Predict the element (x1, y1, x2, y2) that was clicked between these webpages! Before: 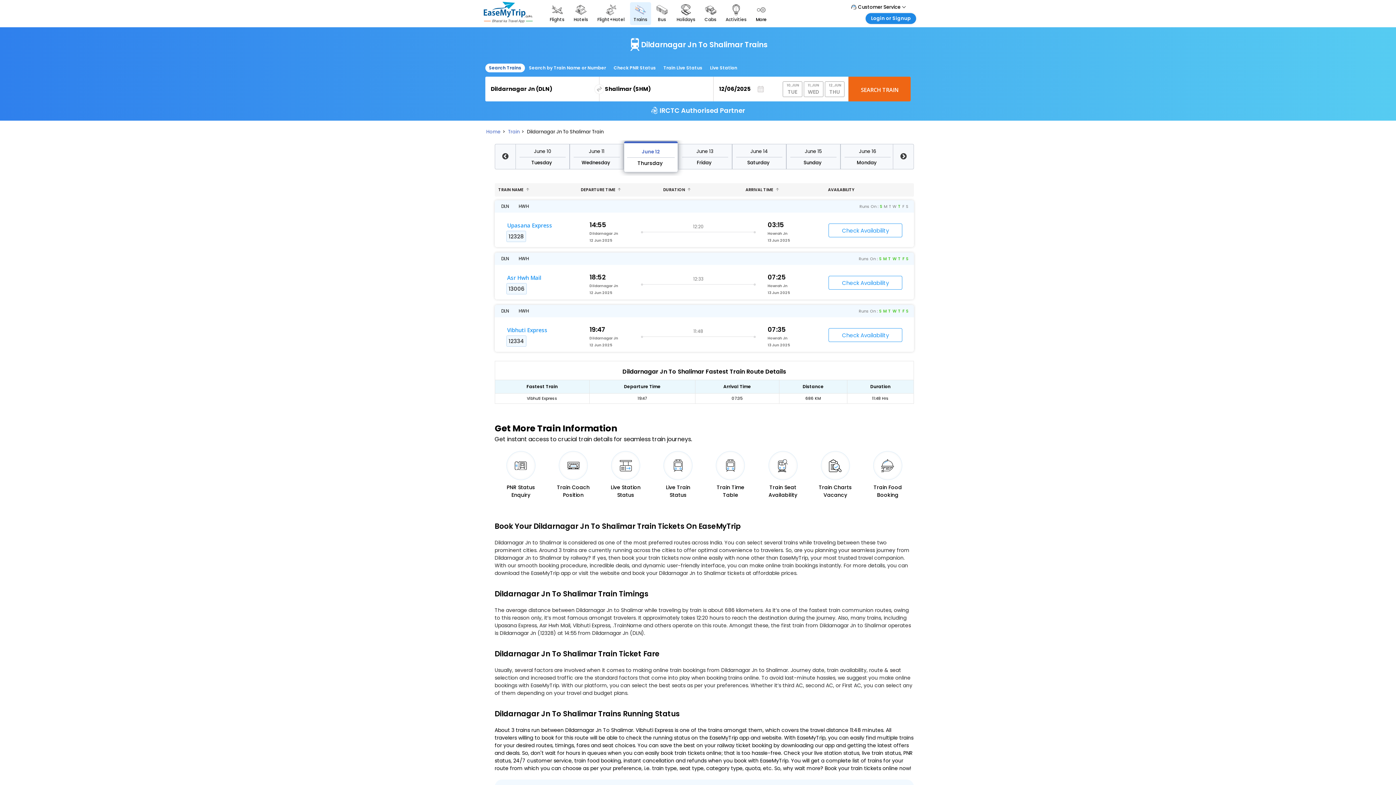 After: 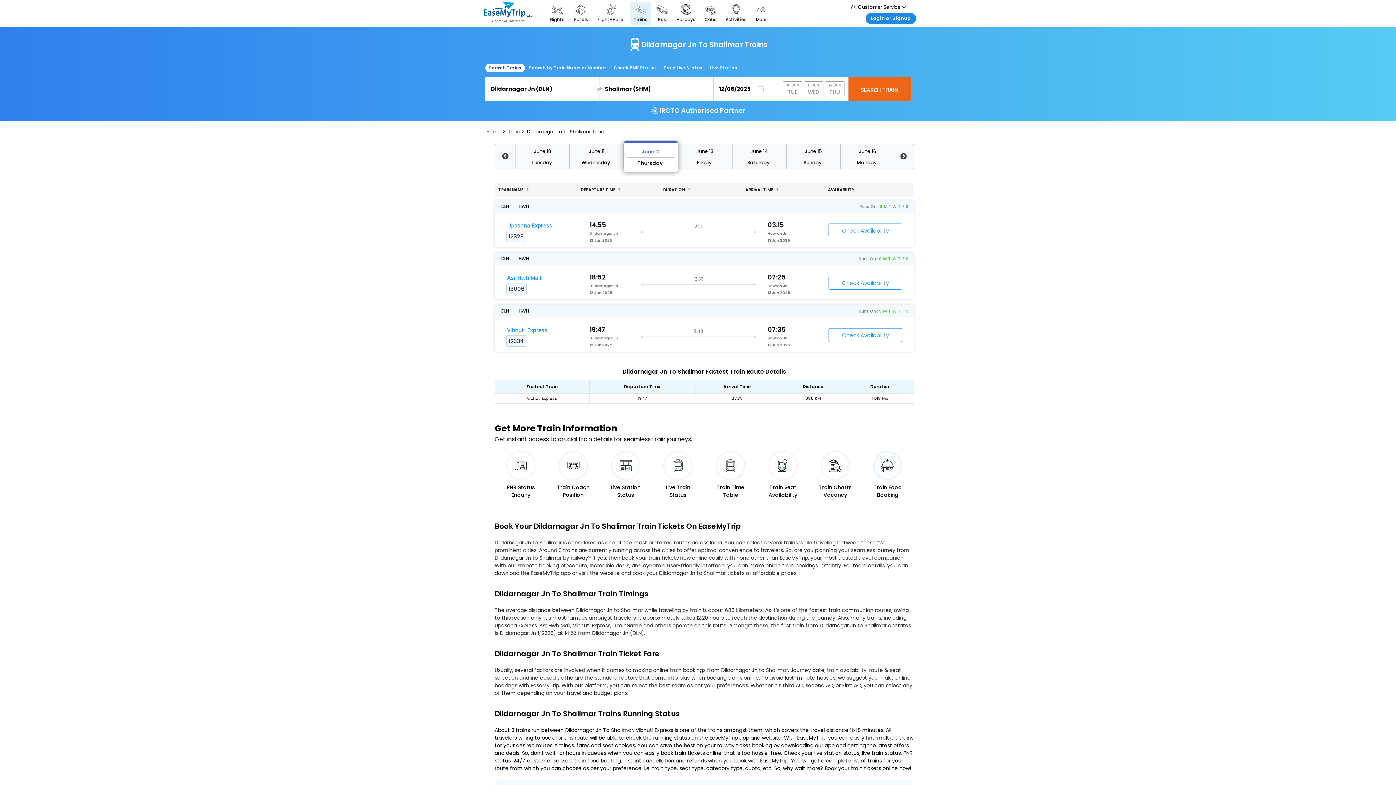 Action: bbox: (861, 451, 914, 499) label: Train Food
Booking